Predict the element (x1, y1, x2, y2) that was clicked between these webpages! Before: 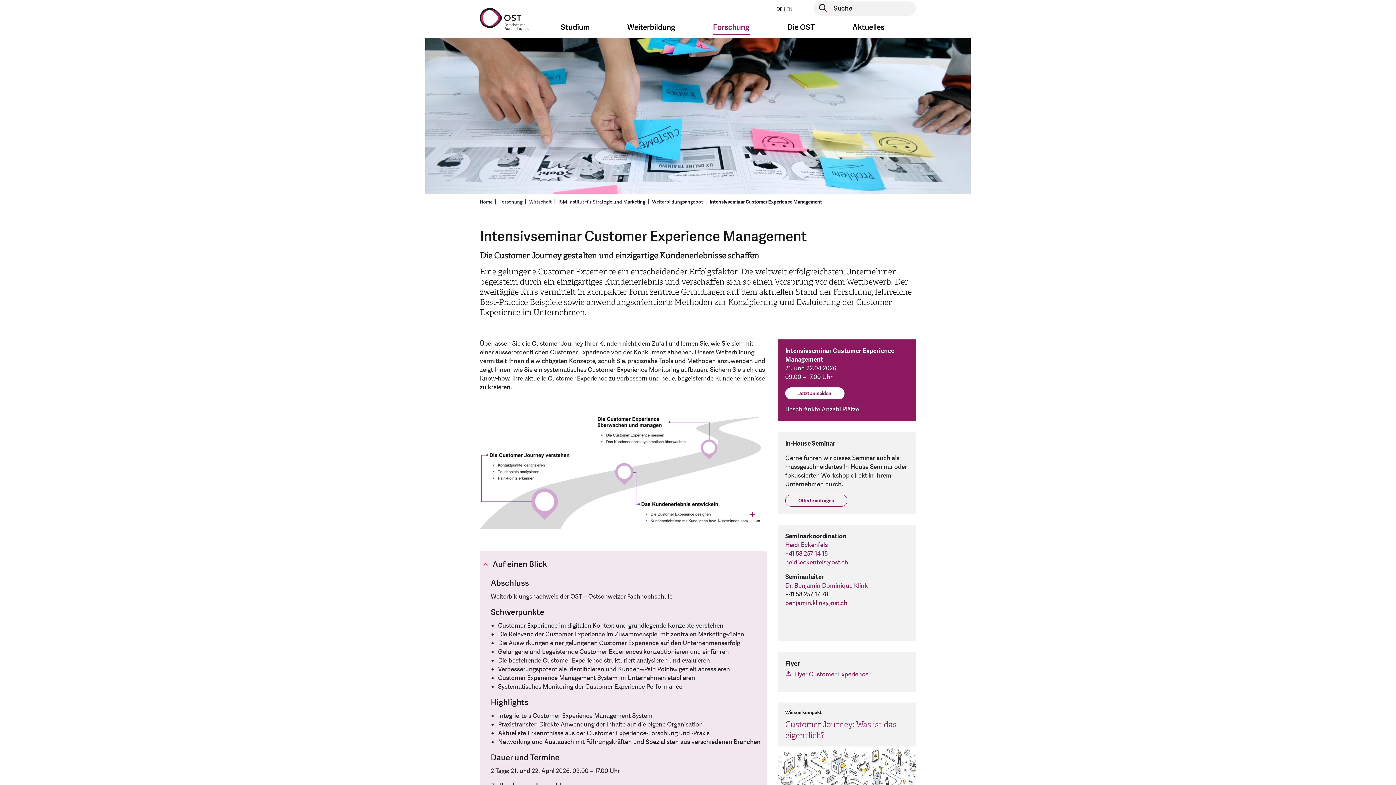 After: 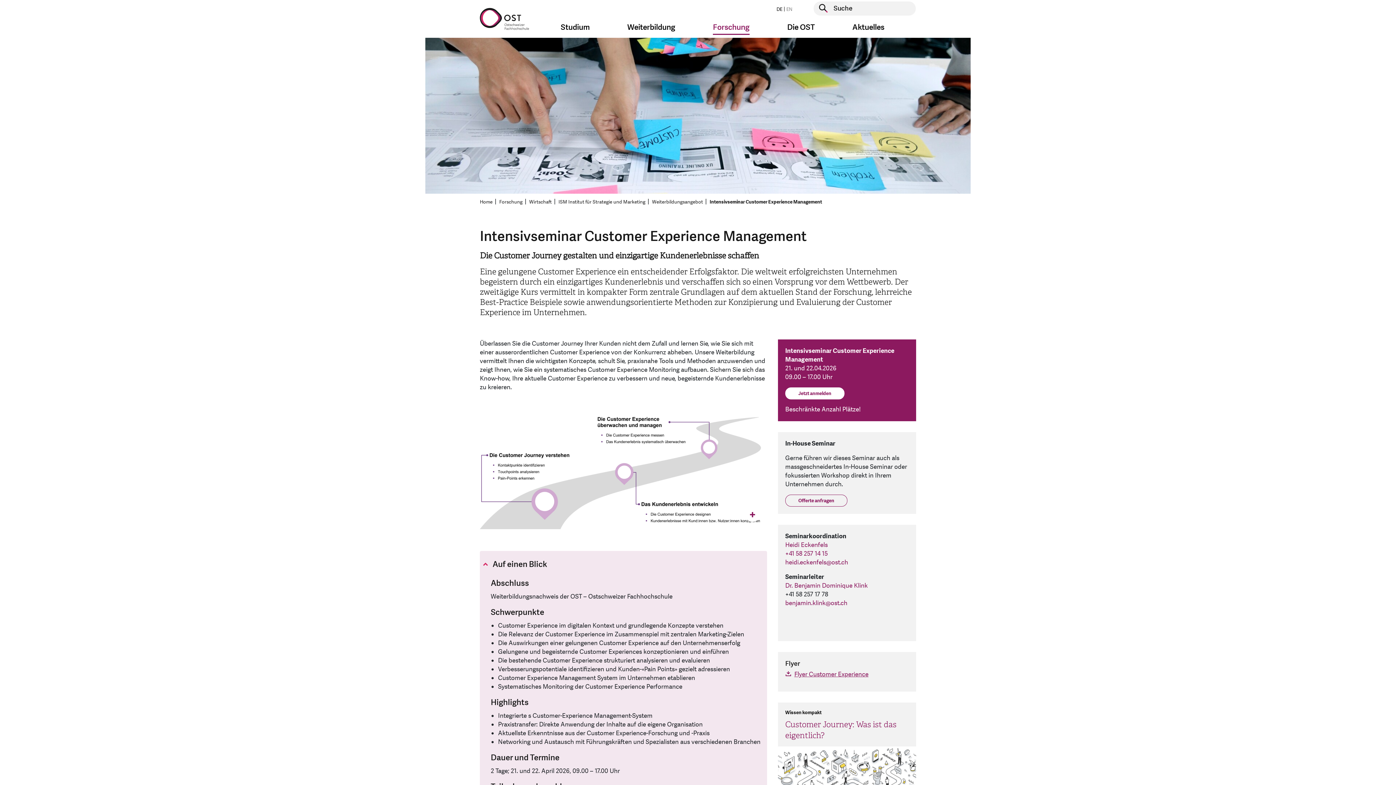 Action: bbox: (785, 670, 868, 678) label: Flyer Customer Experience